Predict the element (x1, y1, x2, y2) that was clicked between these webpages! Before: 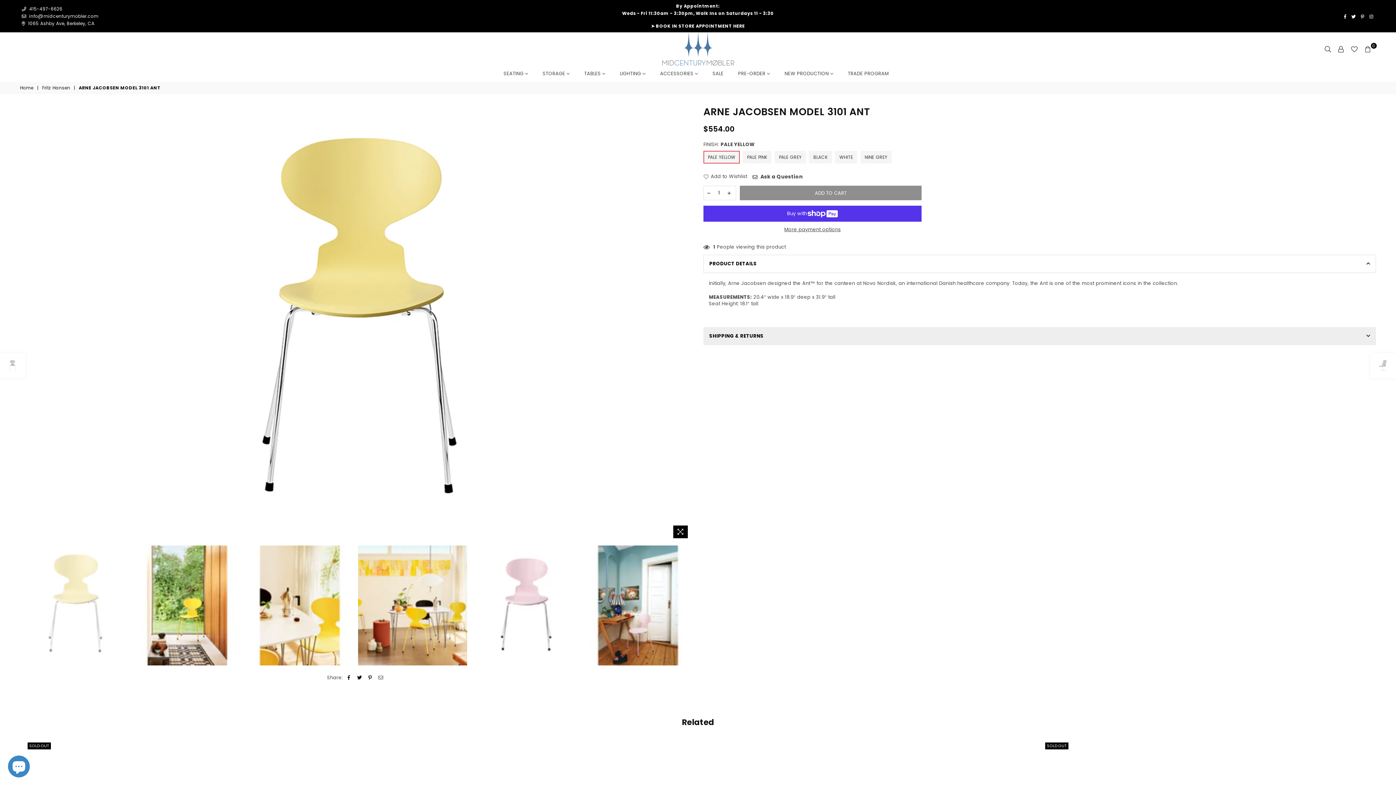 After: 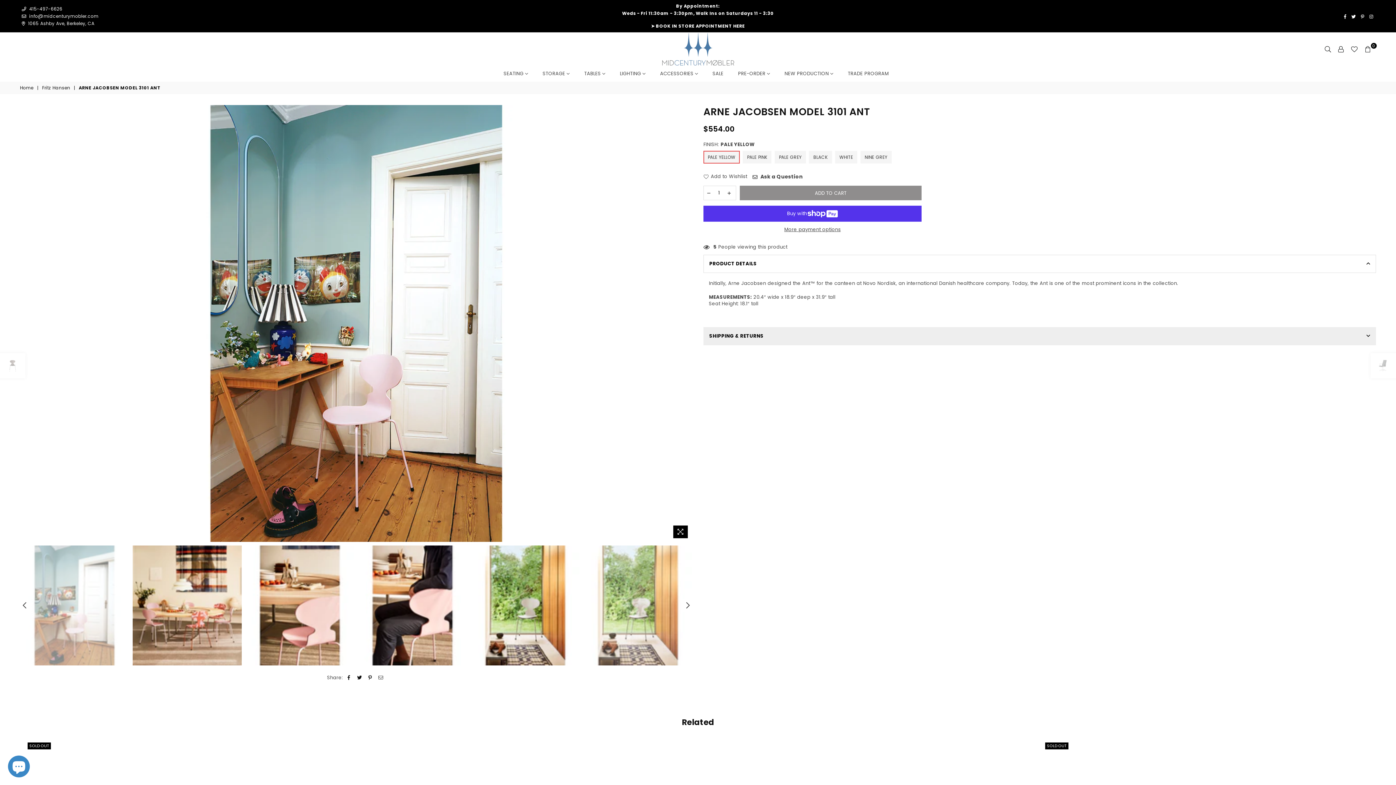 Action: bbox: (583, 545, 692, 665)